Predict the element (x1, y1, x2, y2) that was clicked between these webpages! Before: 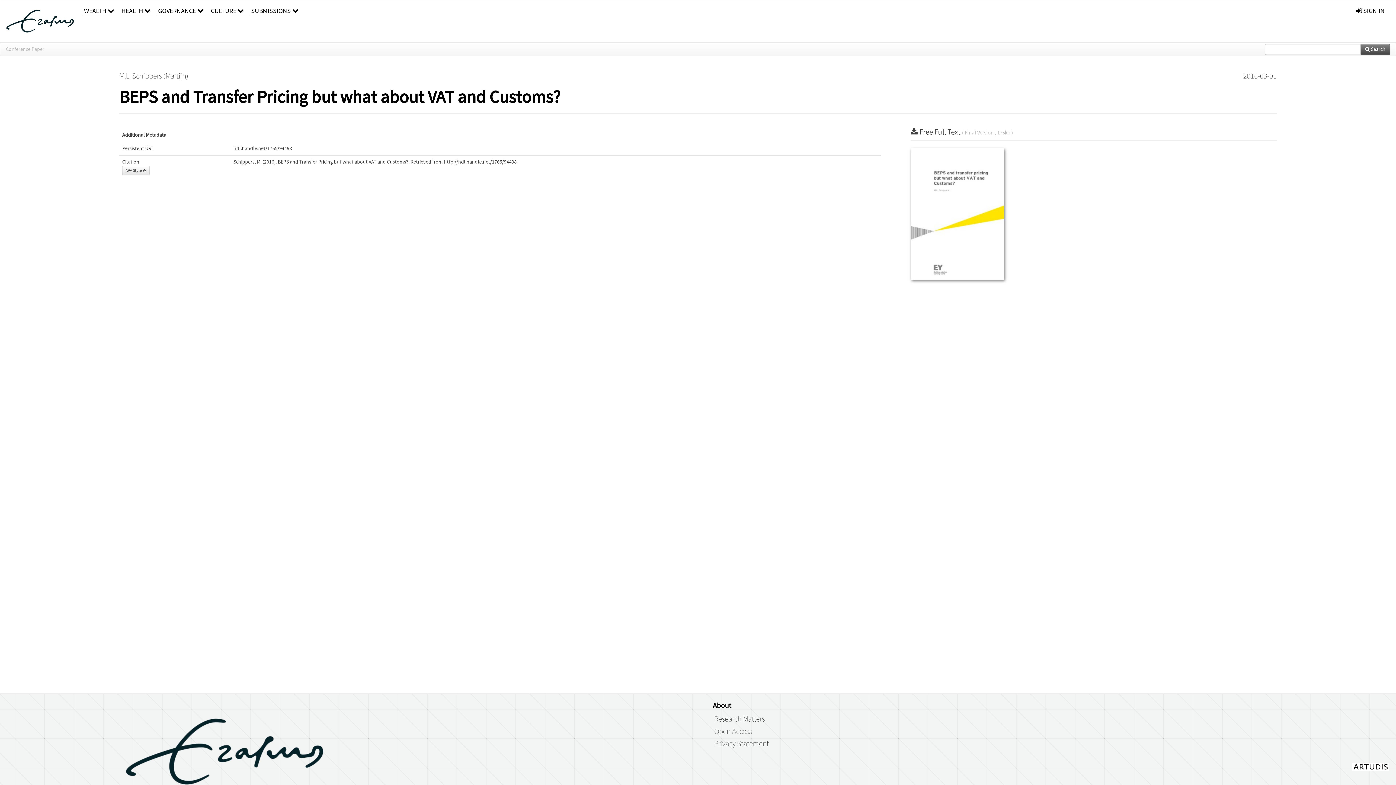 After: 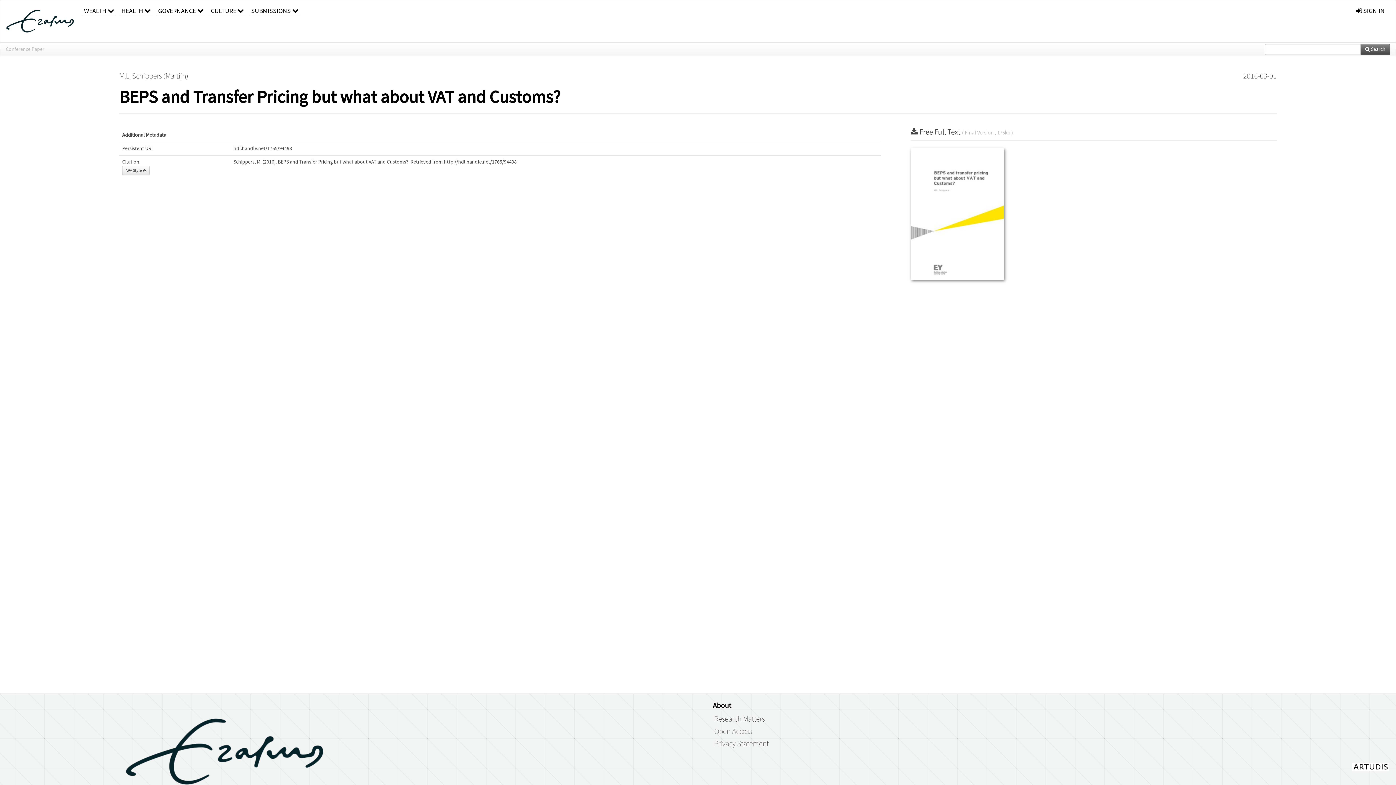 Action: bbox: (910, 210, 1003, 216)